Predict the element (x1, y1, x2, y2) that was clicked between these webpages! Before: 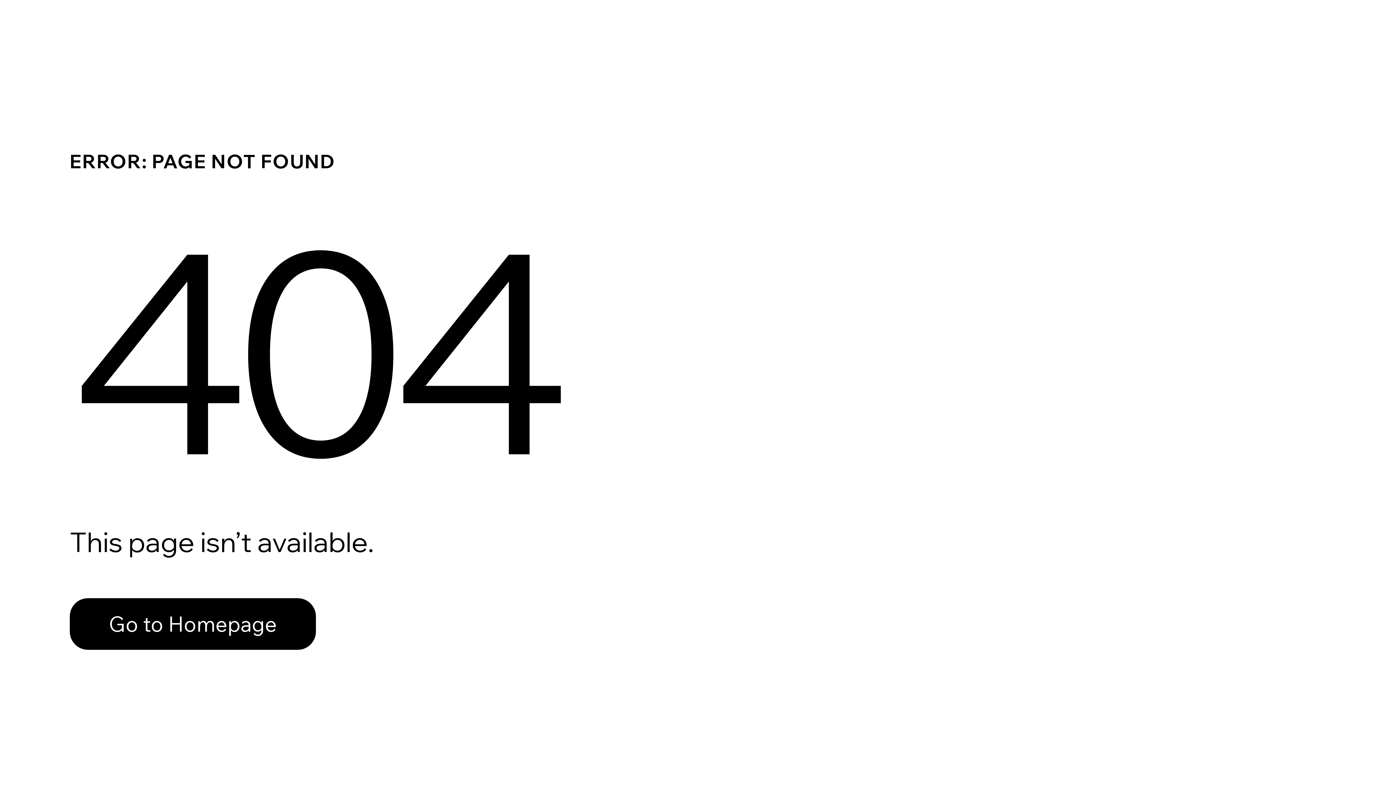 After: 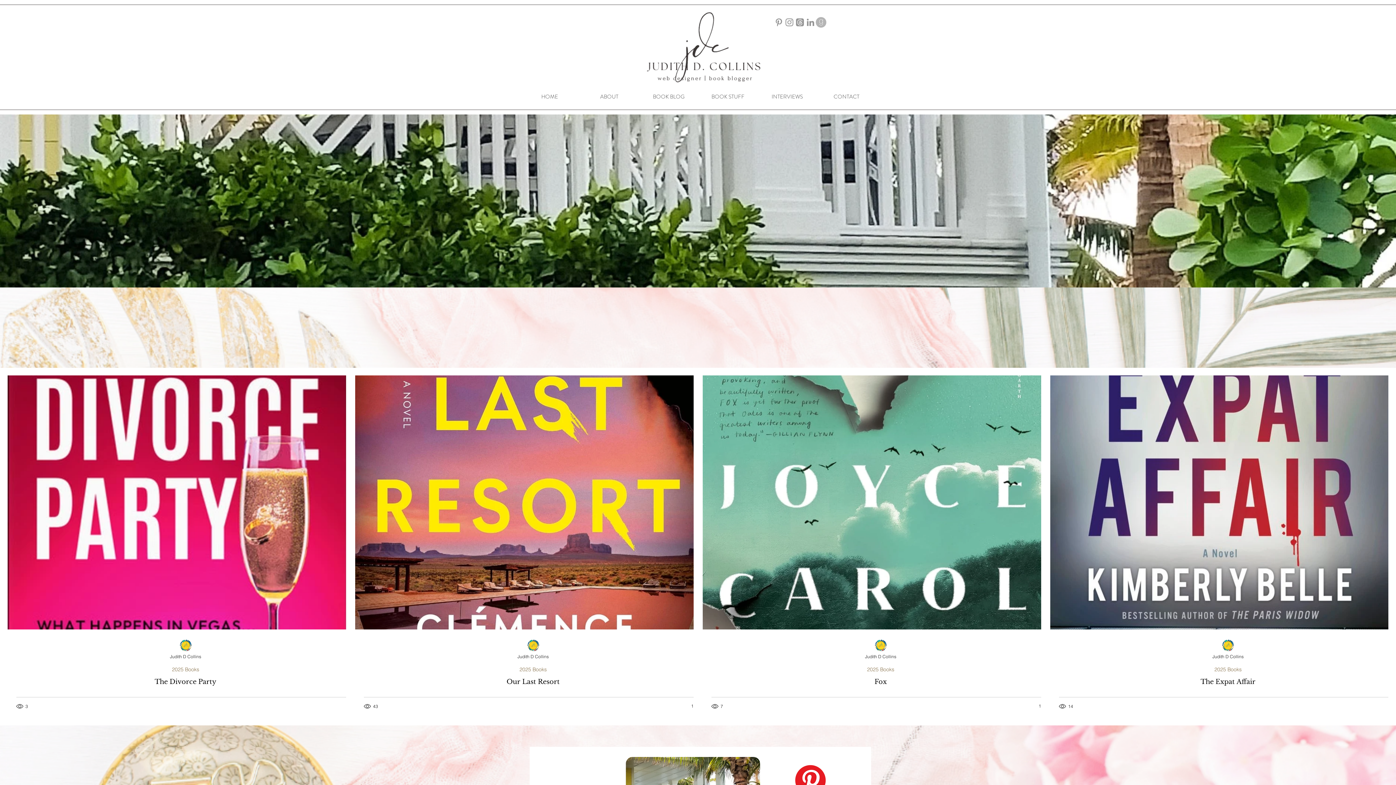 Action: bbox: (69, 582, 768, 659) label: Go to Homepage